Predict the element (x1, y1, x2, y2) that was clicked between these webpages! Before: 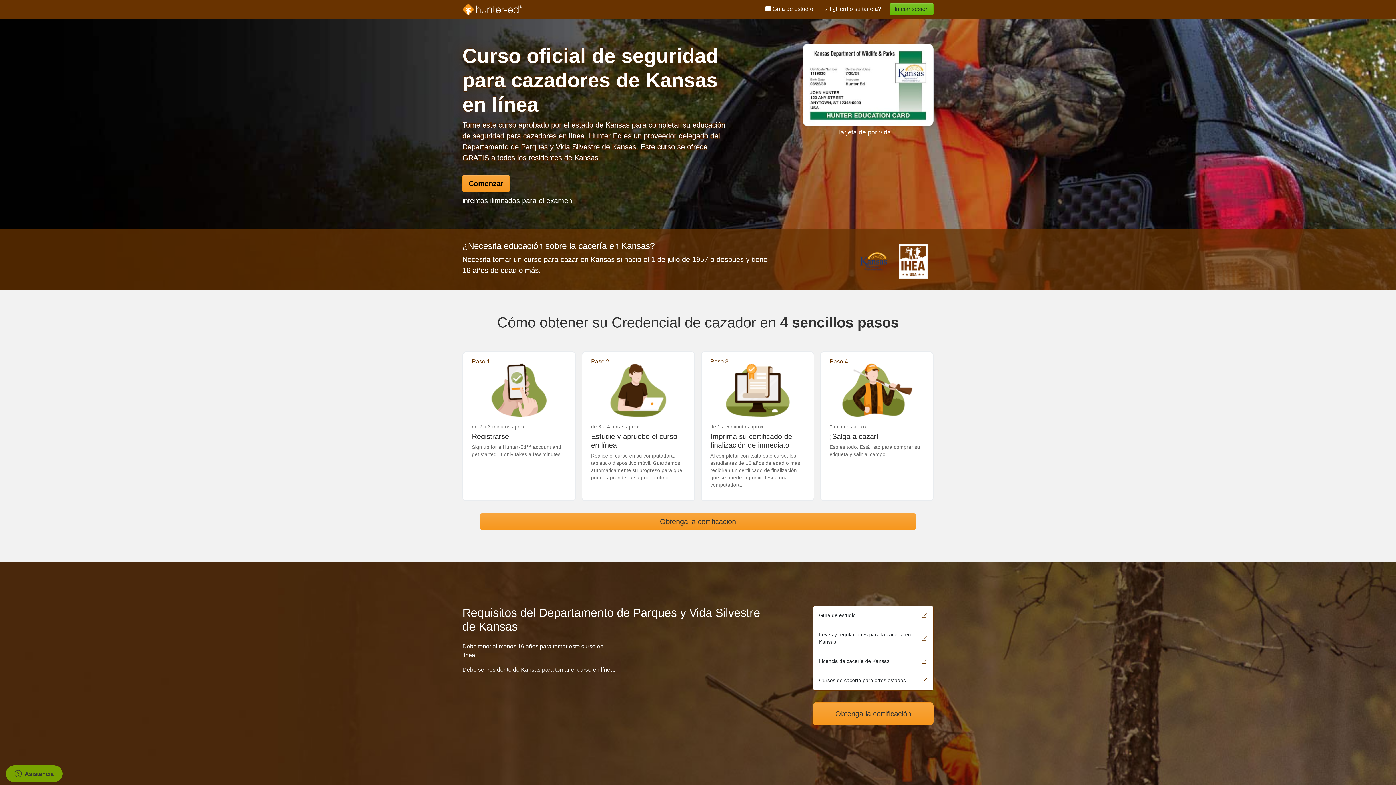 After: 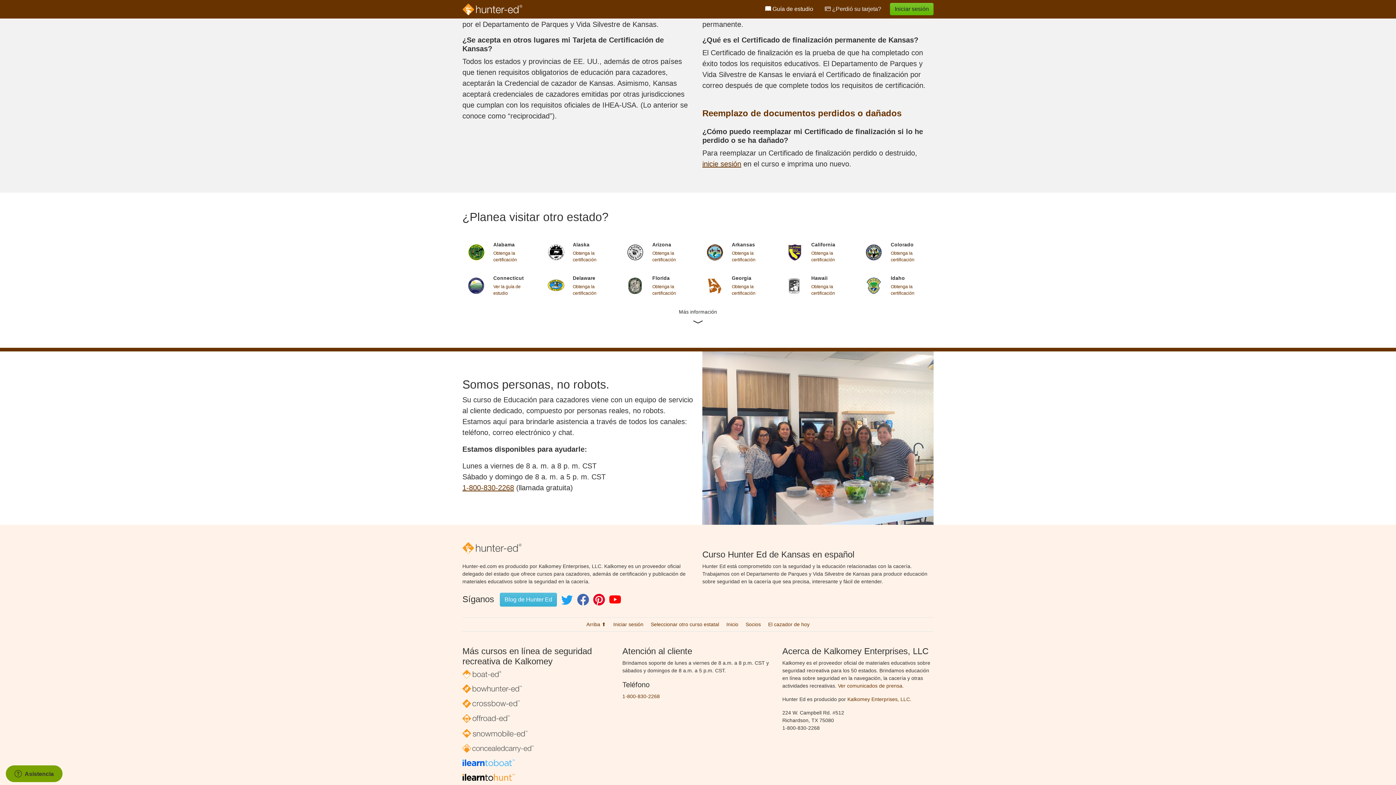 Action: bbox: (822, 4, 884, 13) label:  ¿Perdió su tarjeta?